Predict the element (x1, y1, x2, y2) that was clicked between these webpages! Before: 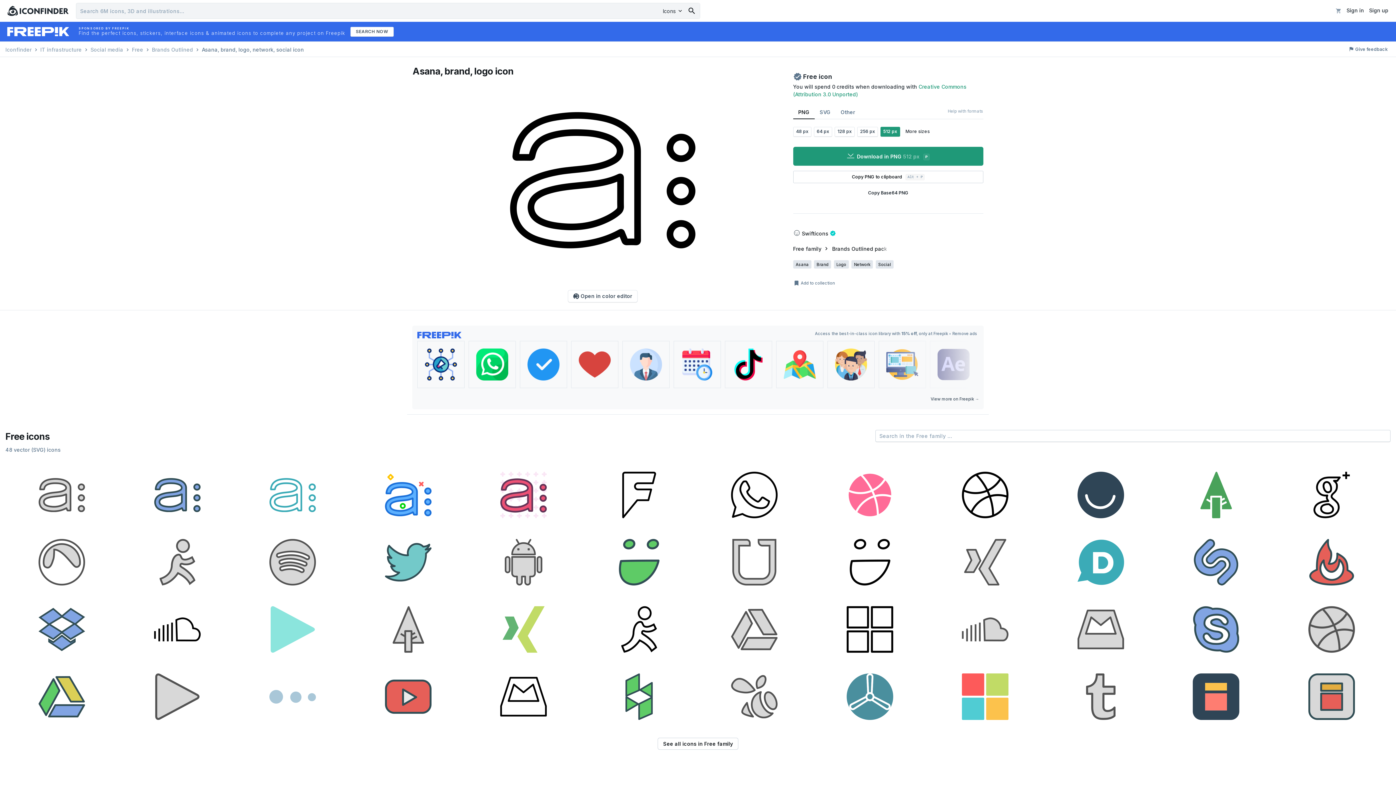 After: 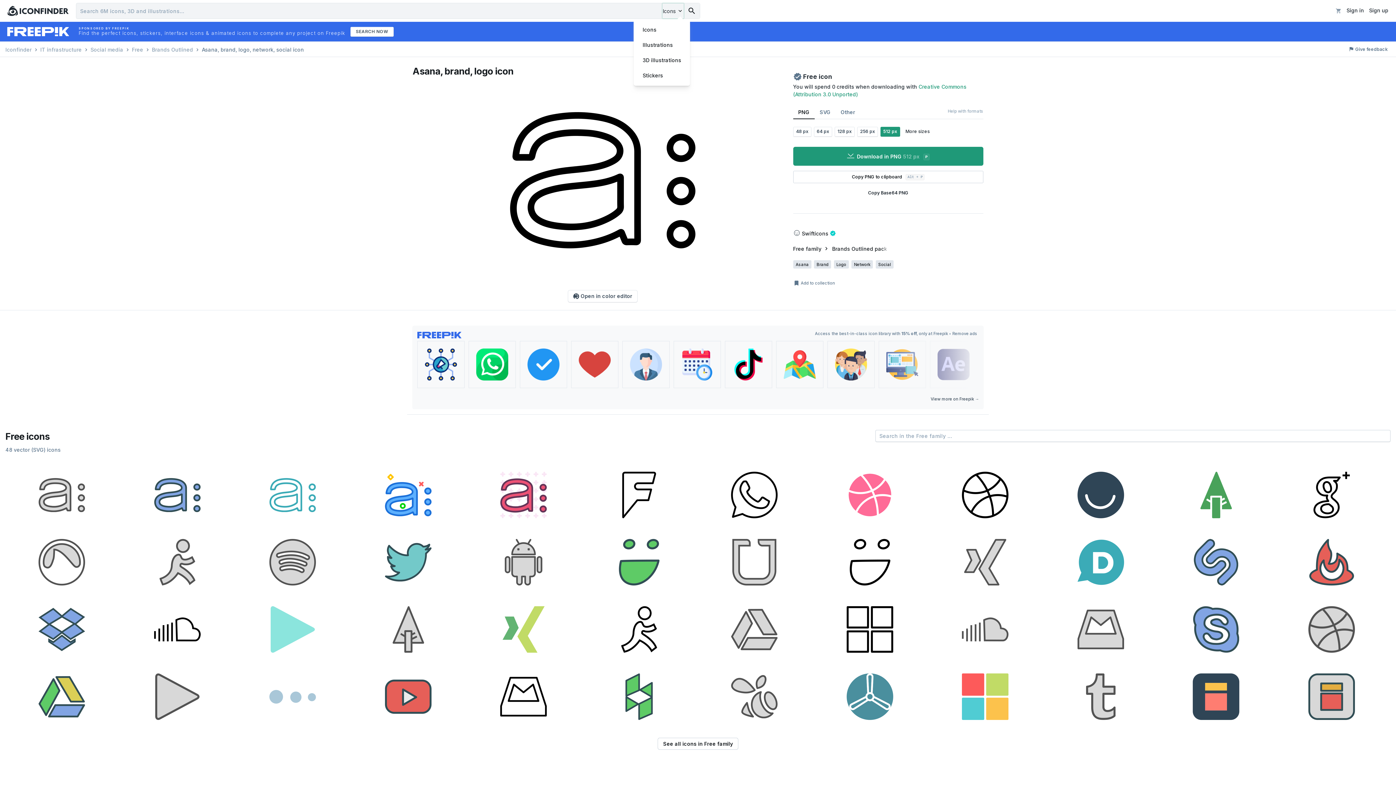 Action: label: Icons  bbox: (662, 3, 684, 18)